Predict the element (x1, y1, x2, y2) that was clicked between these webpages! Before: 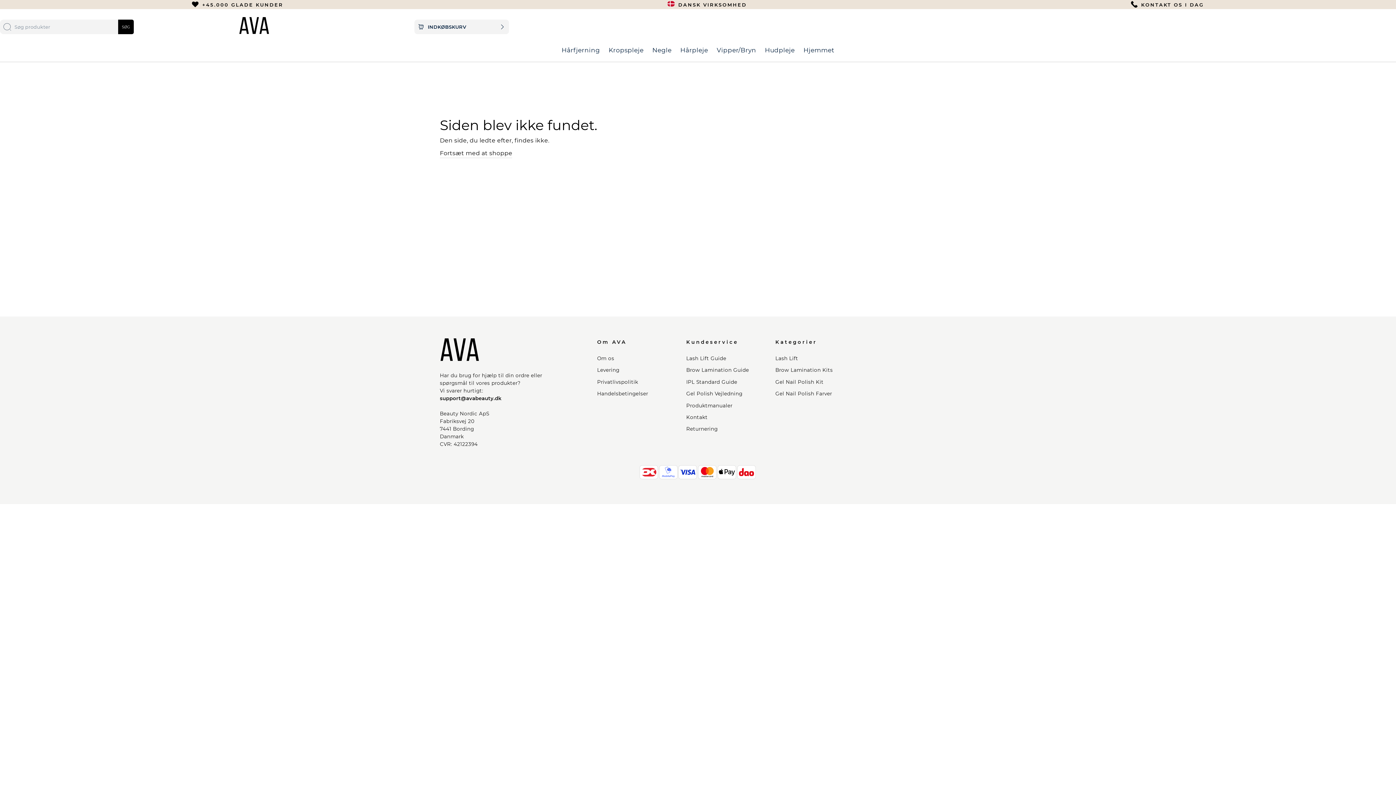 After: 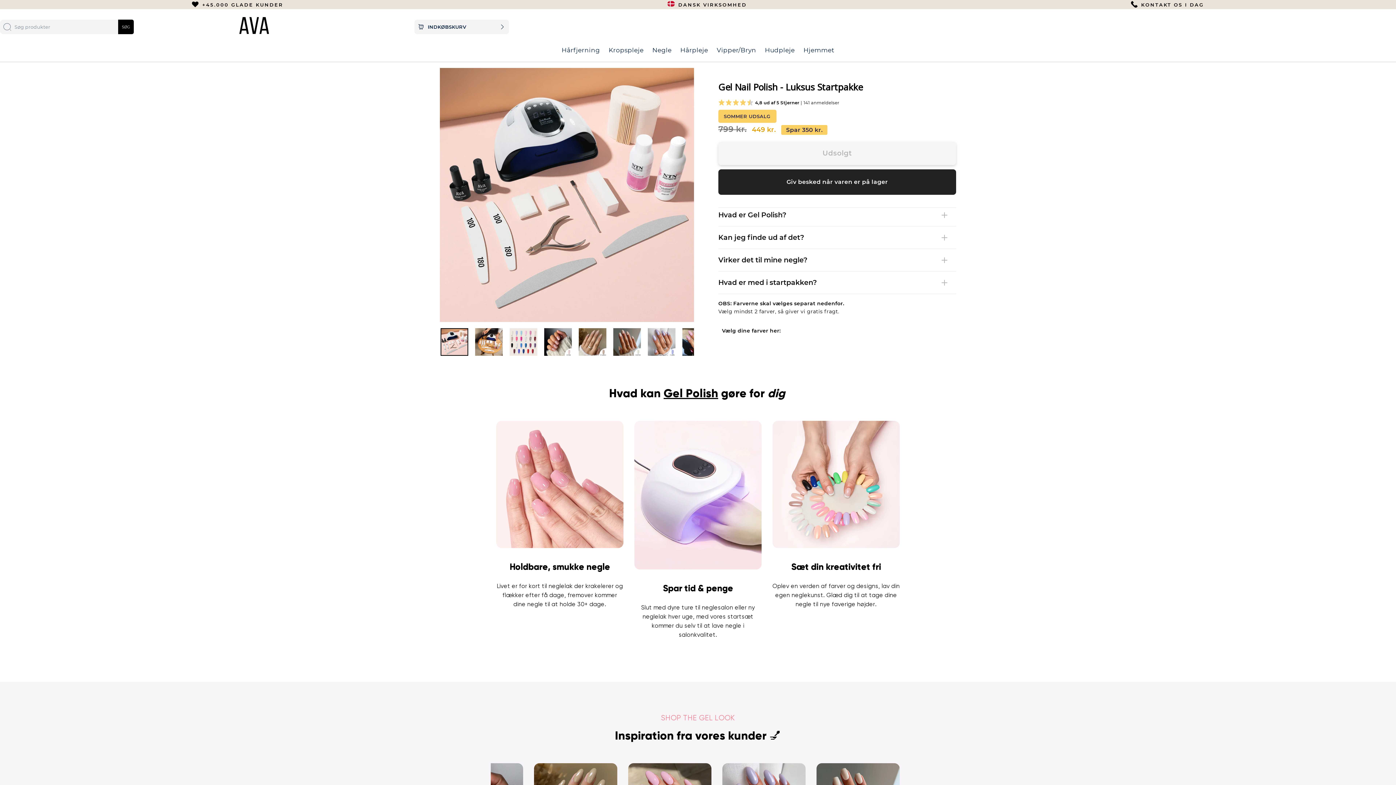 Action: bbox: (775, 377, 823, 387) label: Gel Nail Polish Kit